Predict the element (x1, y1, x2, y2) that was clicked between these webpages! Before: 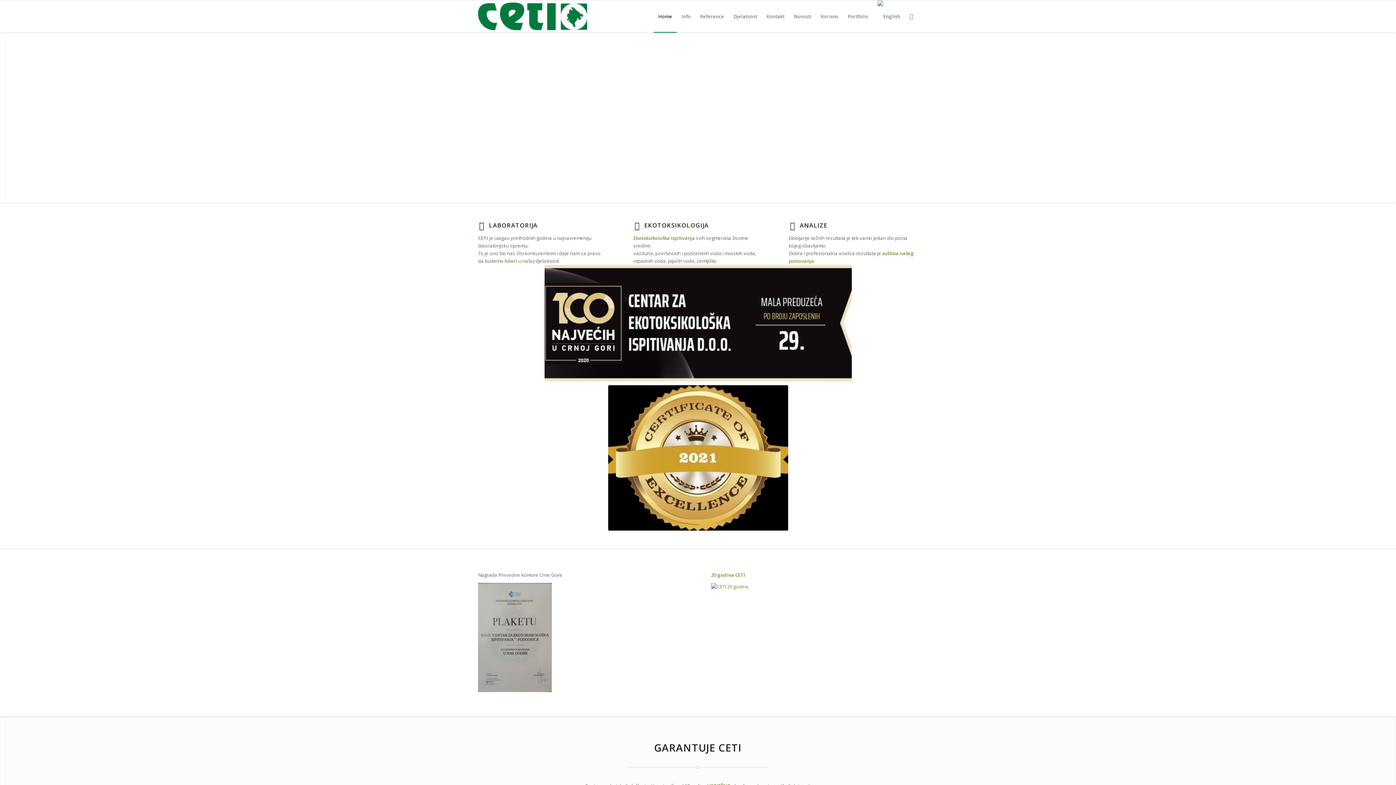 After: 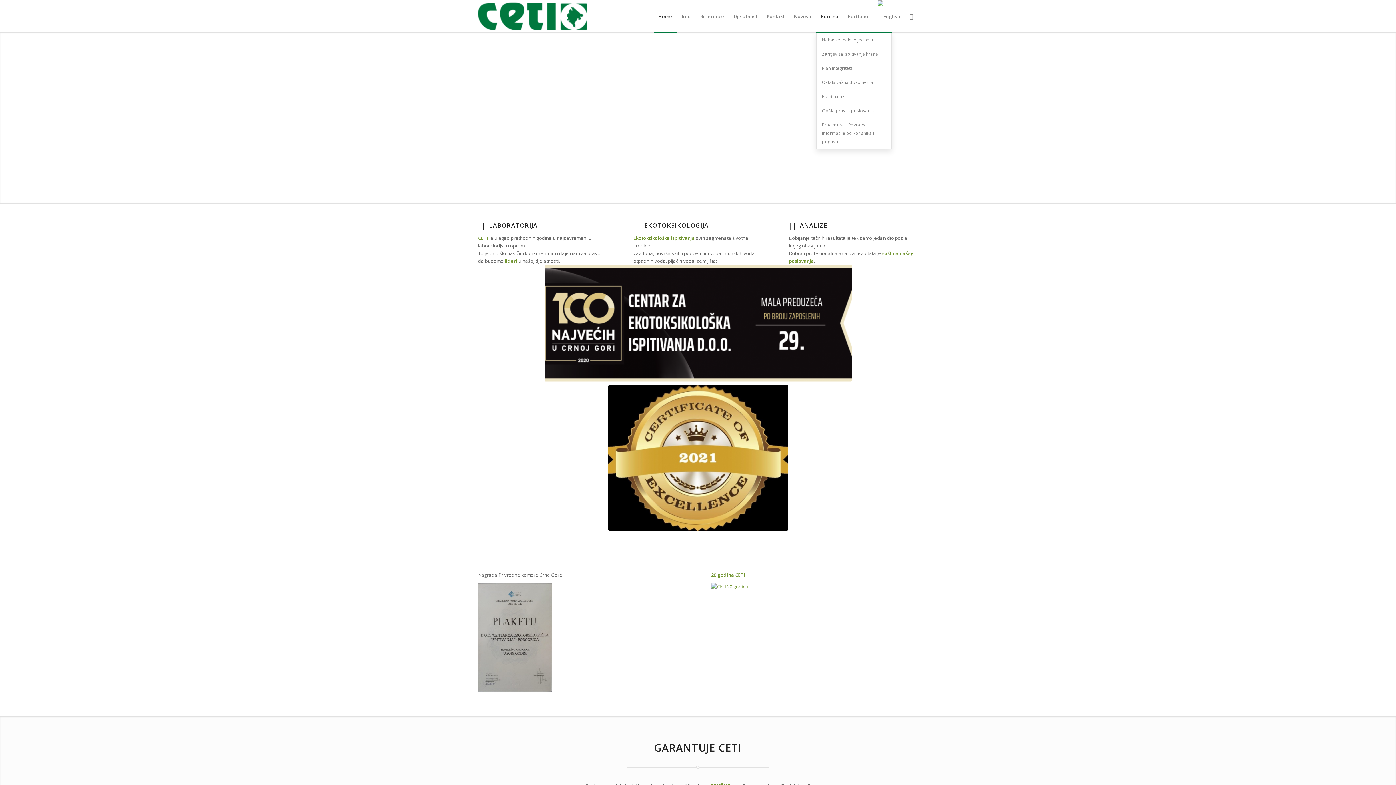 Action: label: Korisno bbox: (816, 0, 843, 32)